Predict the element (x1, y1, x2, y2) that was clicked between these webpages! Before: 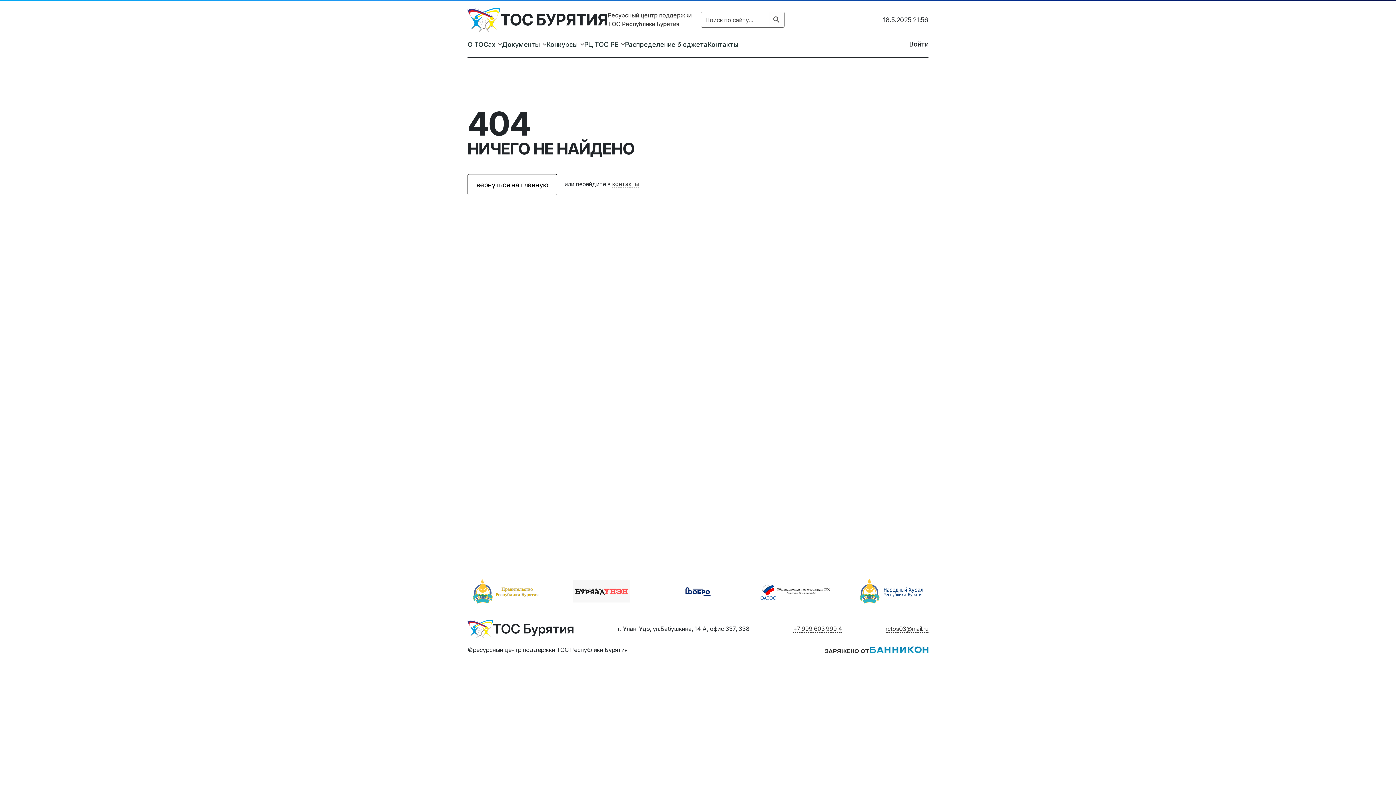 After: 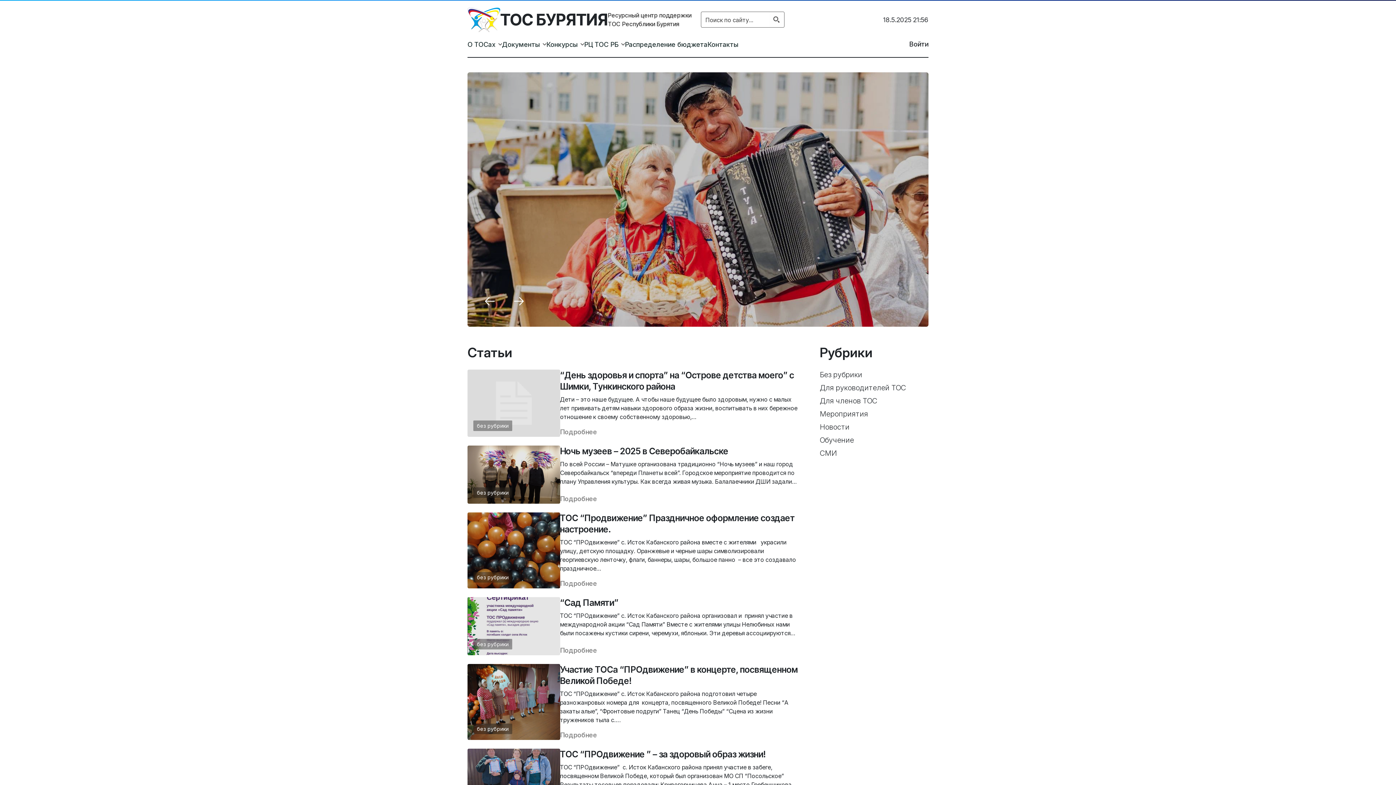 Action: bbox: (467, 174, 557, 195) label: вернуться на главную